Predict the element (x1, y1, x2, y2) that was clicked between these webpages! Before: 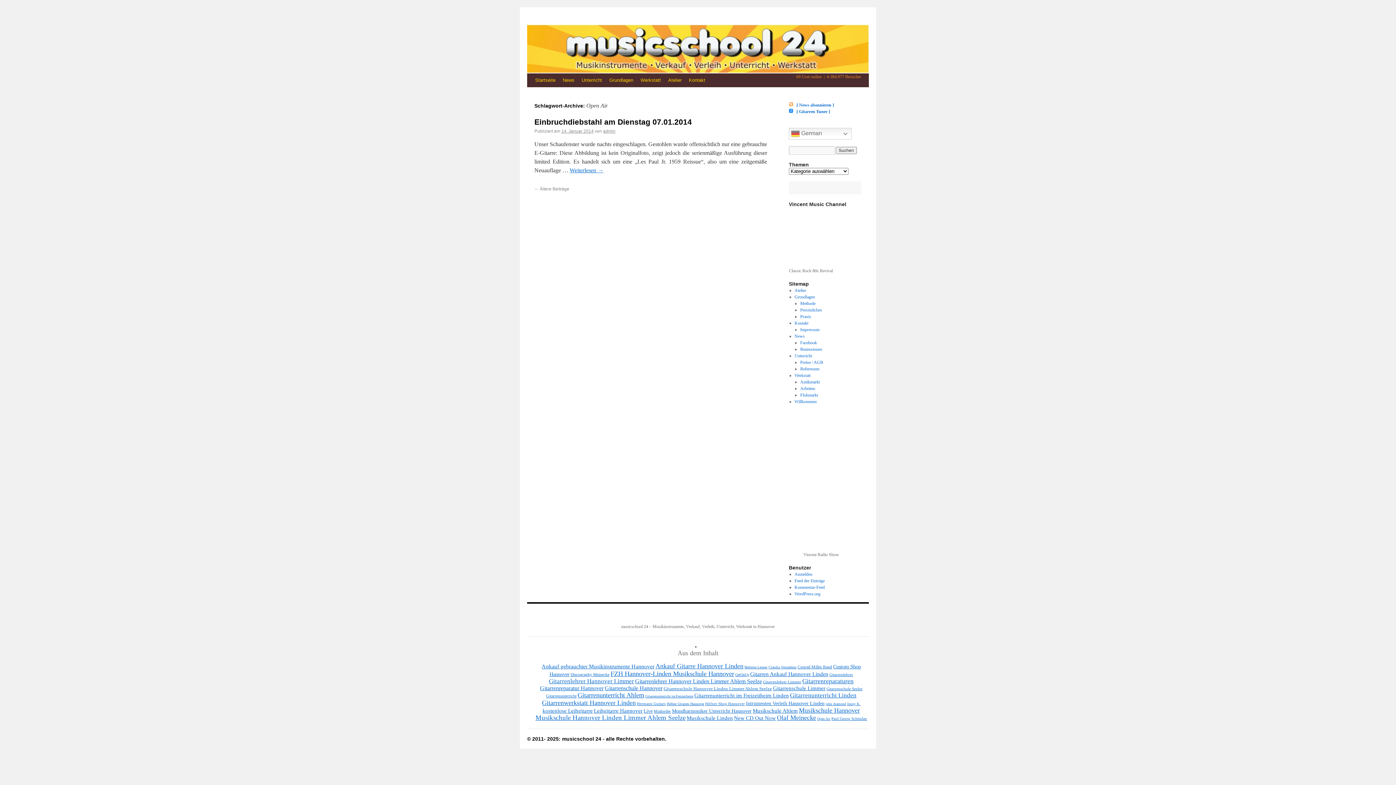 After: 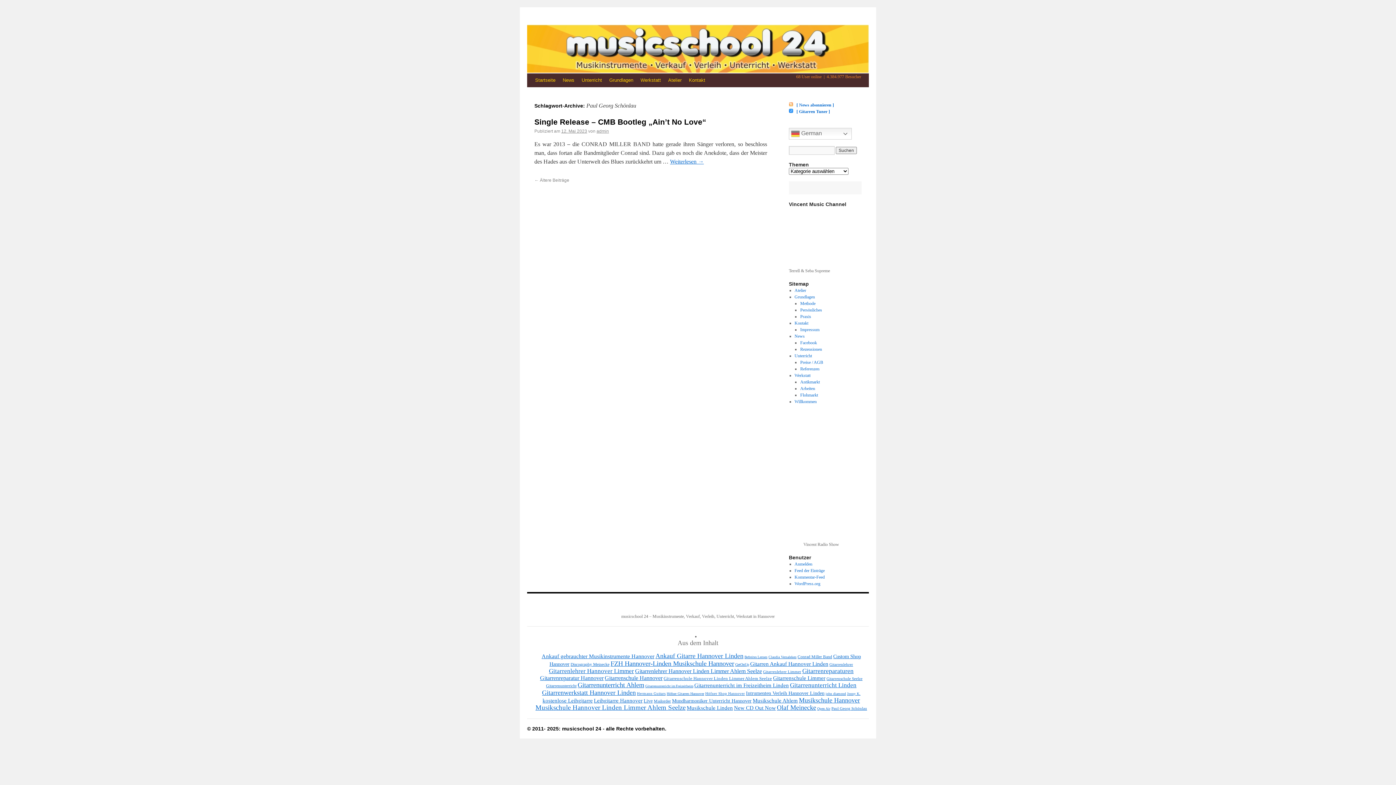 Action: label: Paul Georg Schönlau (53 Einträge) bbox: (831, 716, 867, 721)